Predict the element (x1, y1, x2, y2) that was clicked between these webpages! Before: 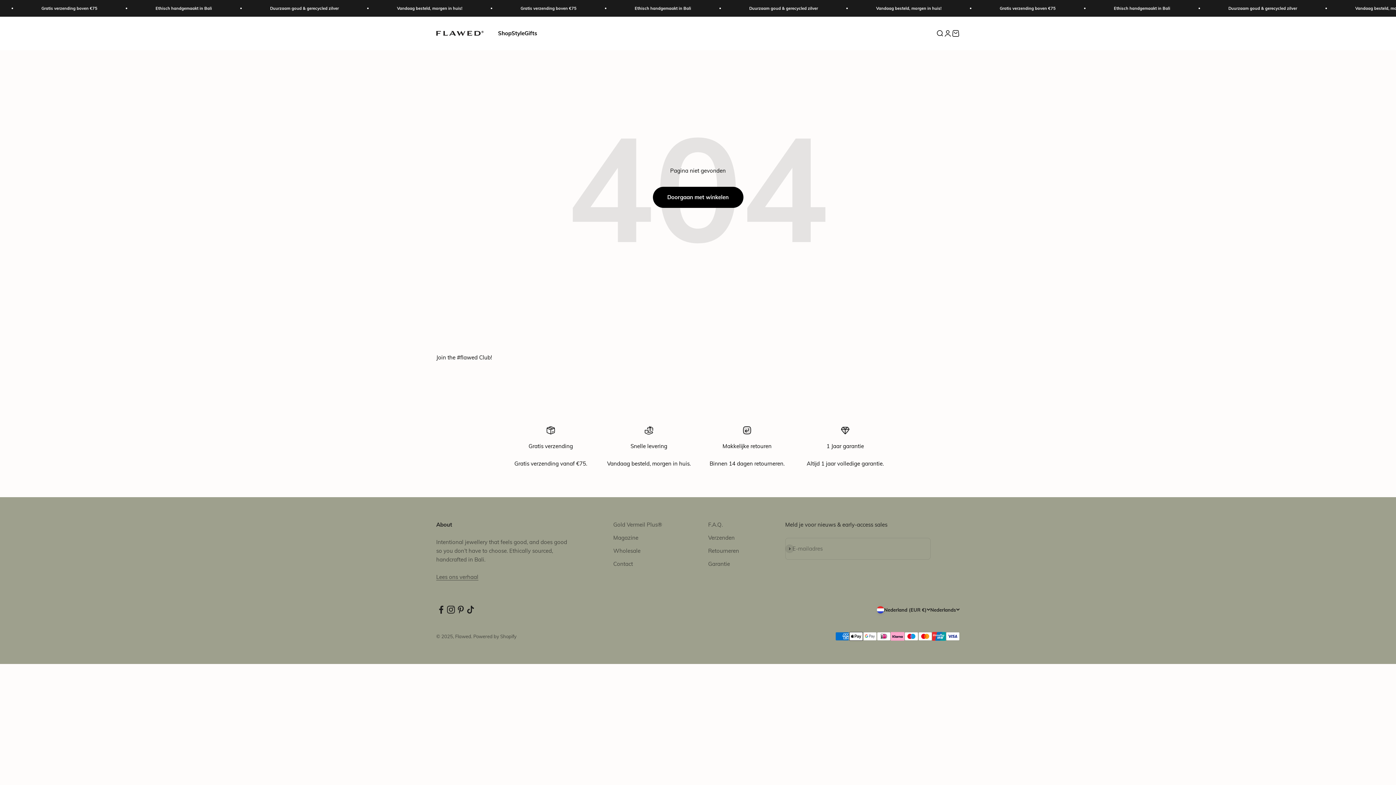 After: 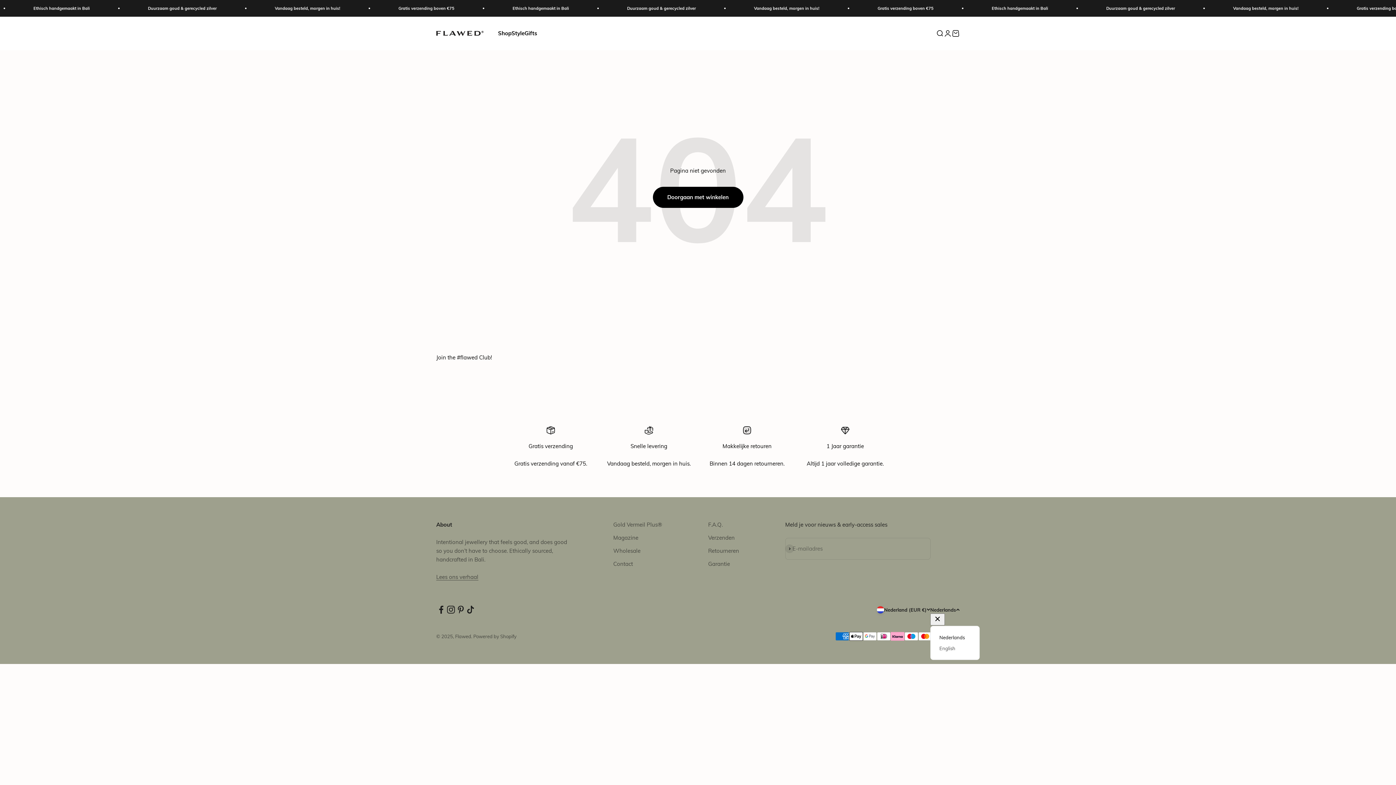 Action: label: Taal wijzigen bbox: (930, 606, 960, 613)